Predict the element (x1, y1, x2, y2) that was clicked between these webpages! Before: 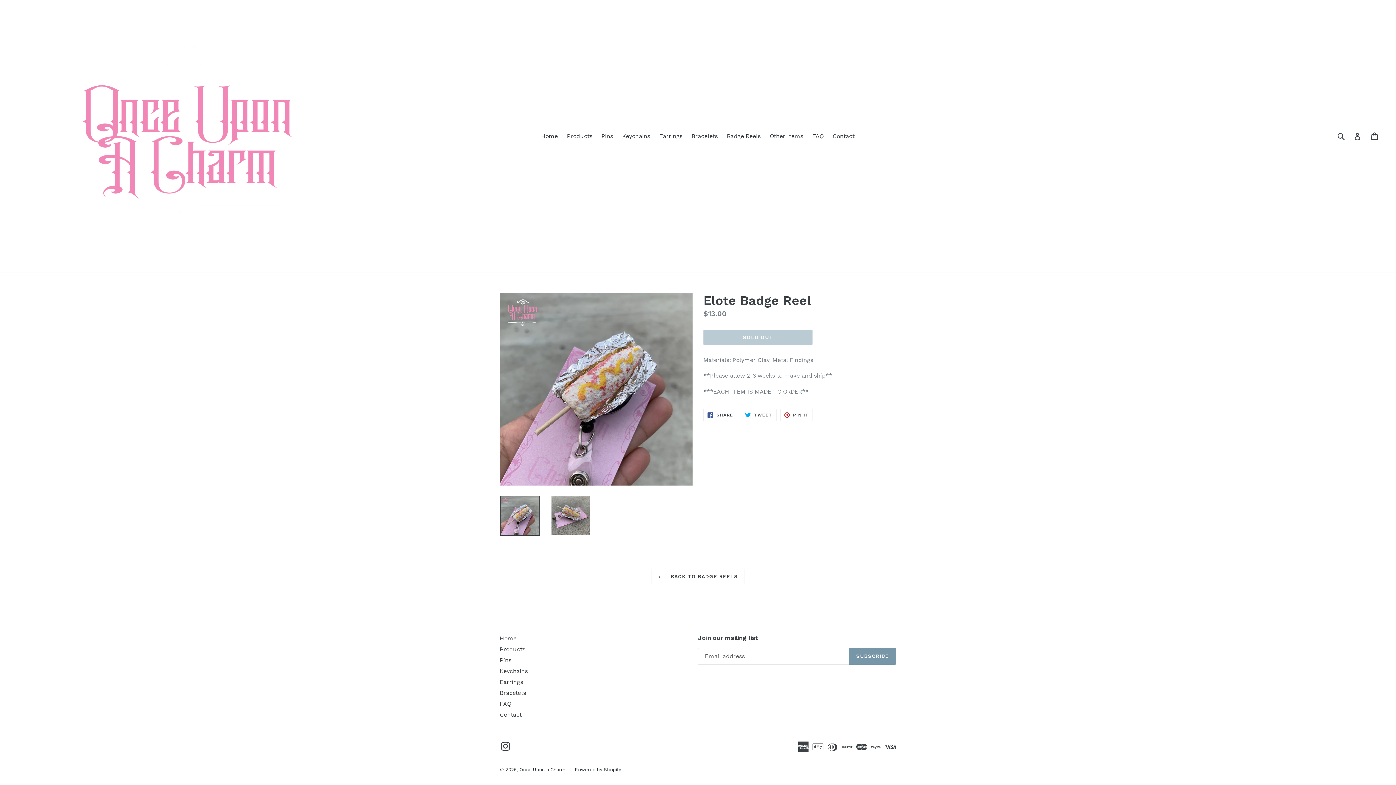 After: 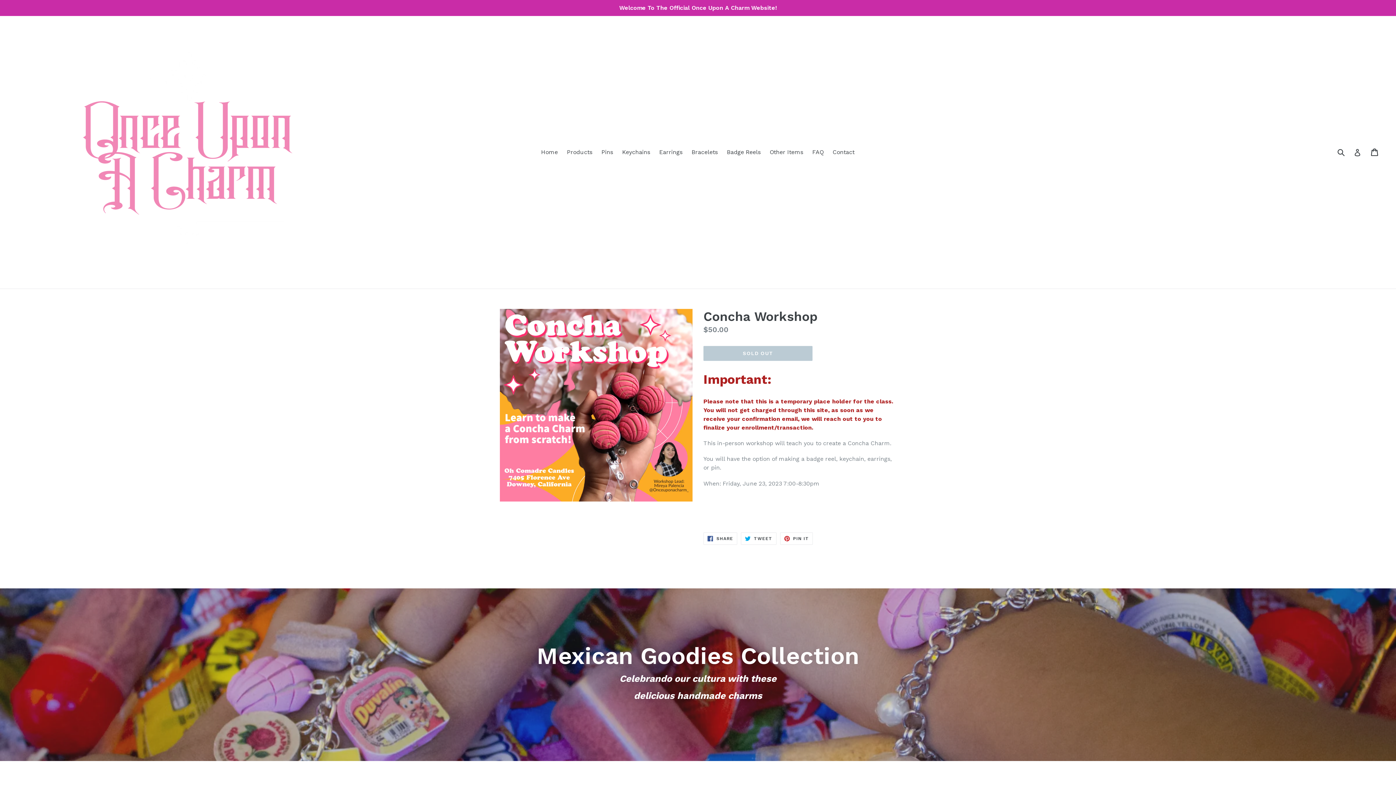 Action: bbox: (500, 678, 523, 685) label: Earrings